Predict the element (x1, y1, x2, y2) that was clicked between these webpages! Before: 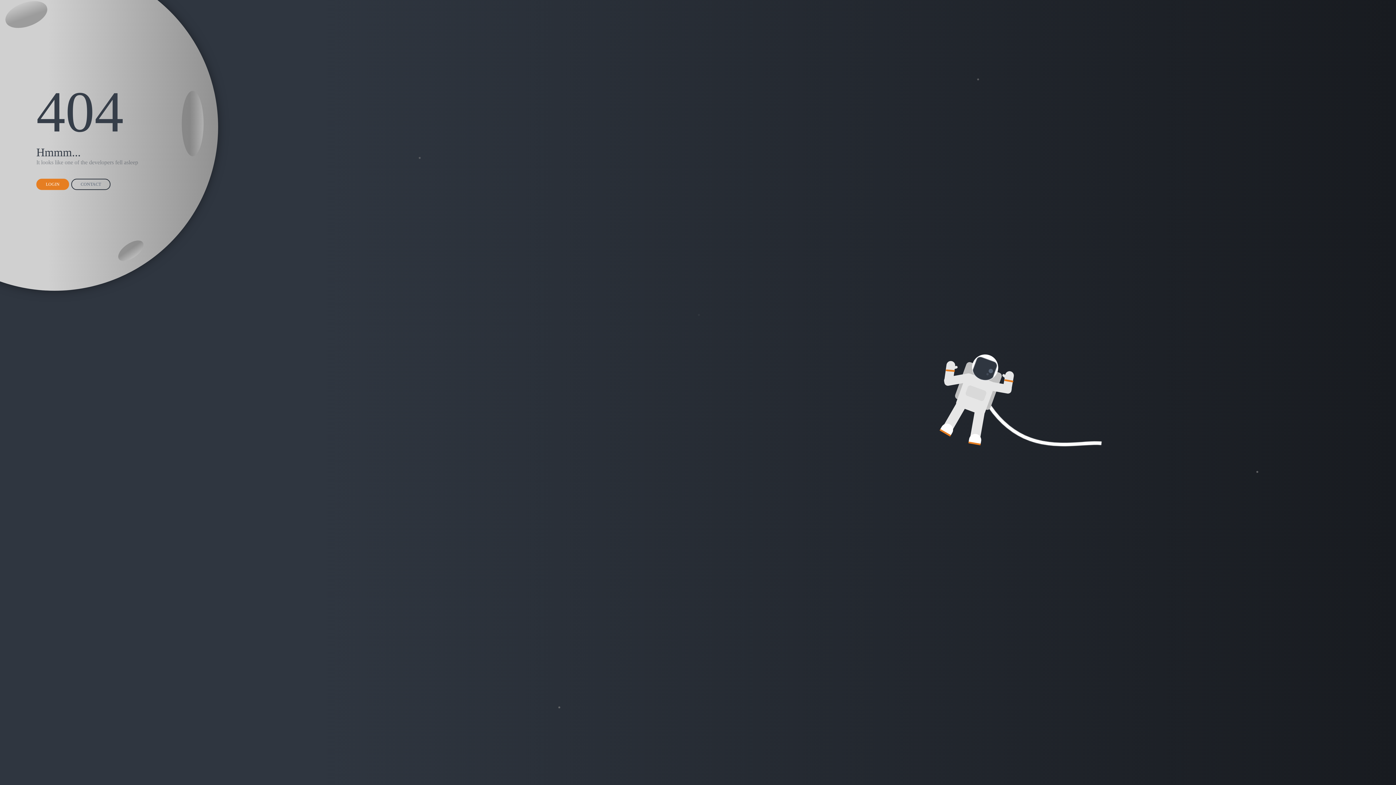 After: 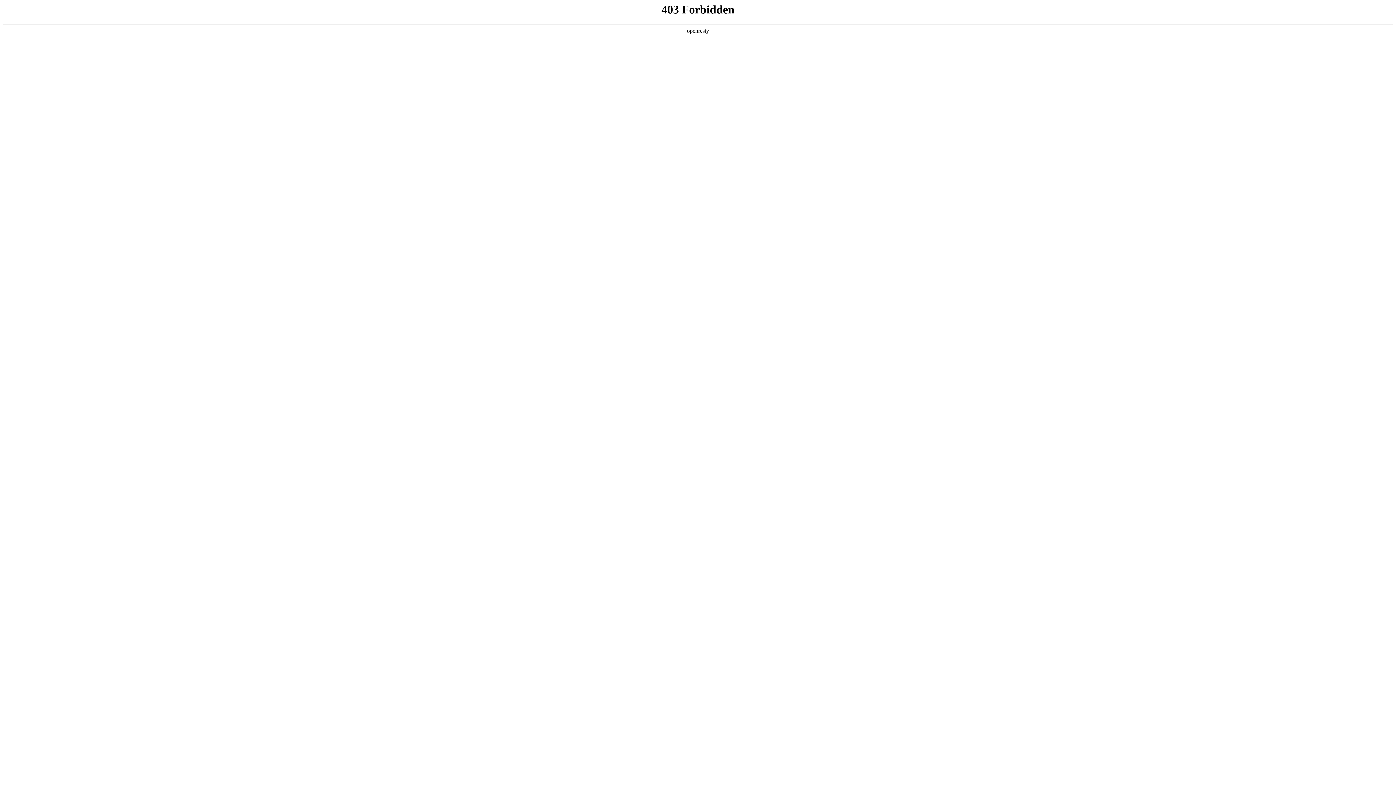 Action: bbox: (36, 178, 69, 190) label: LOGIN